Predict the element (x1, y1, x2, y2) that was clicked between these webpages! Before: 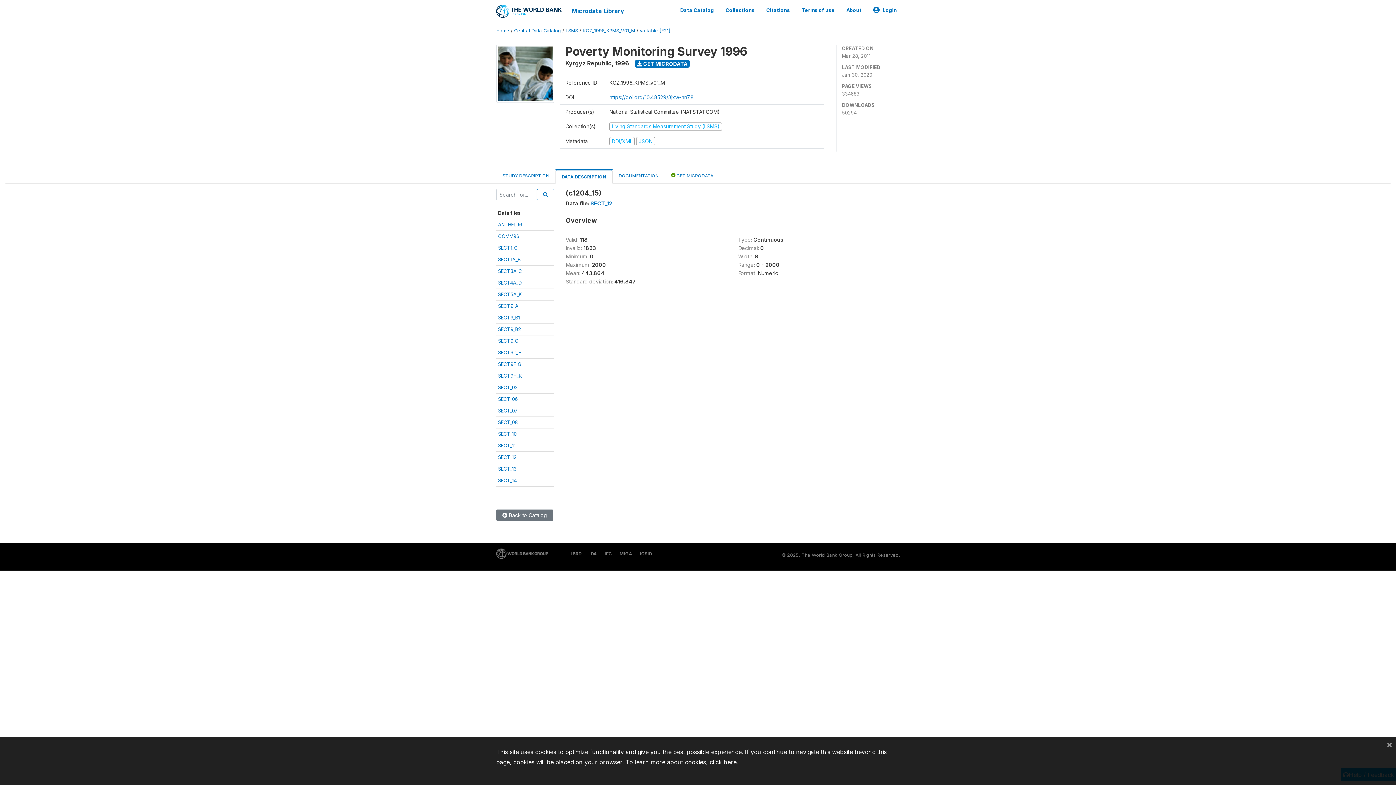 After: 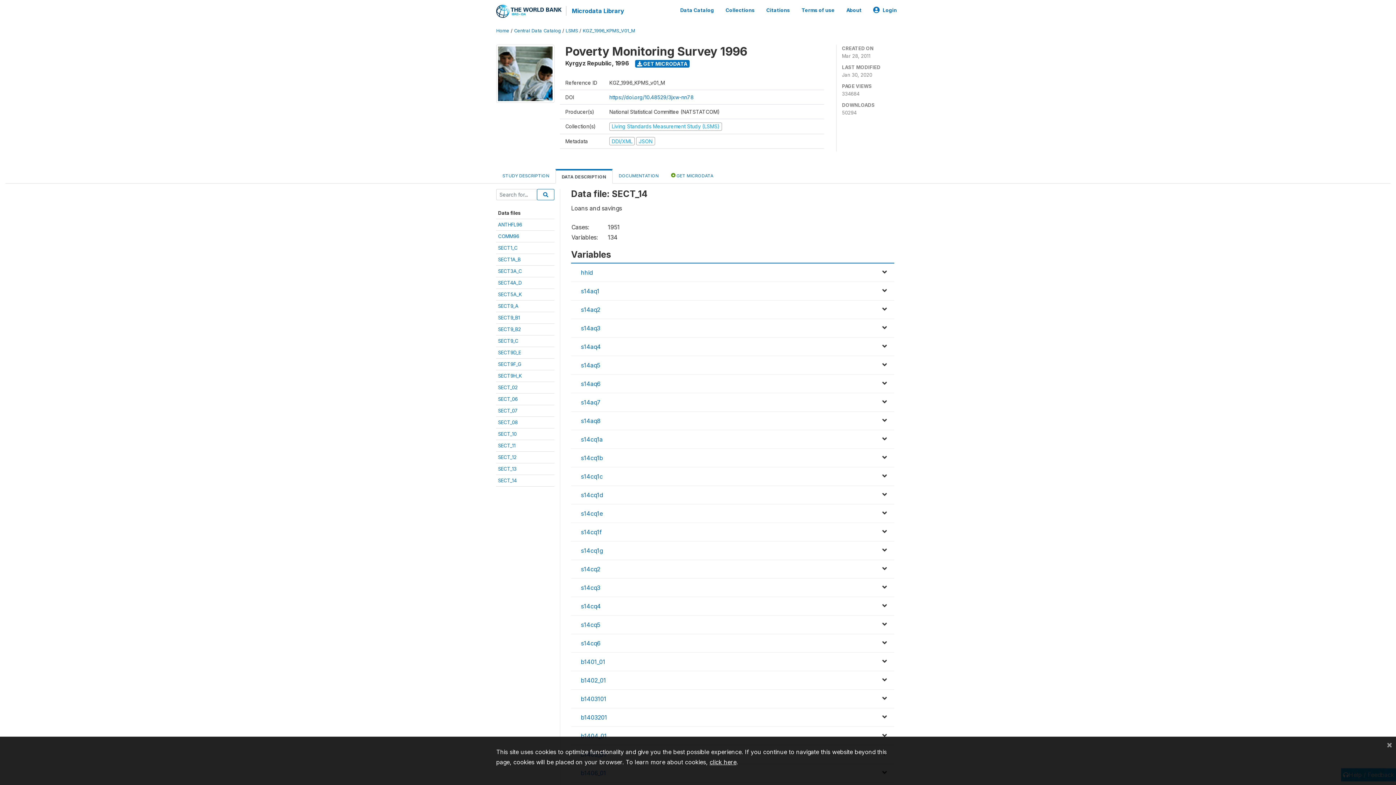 Action: label: SECT_14 bbox: (498, 477, 516, 483)